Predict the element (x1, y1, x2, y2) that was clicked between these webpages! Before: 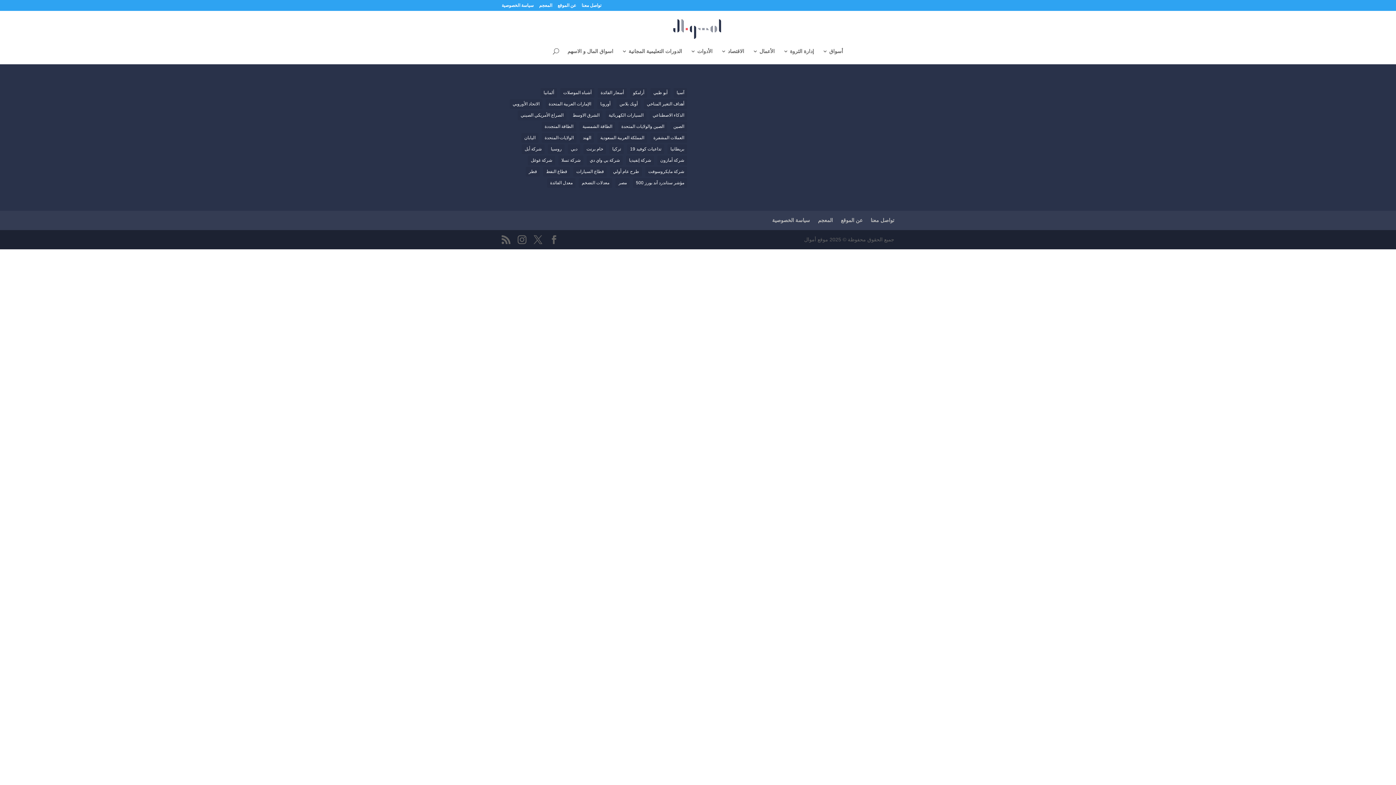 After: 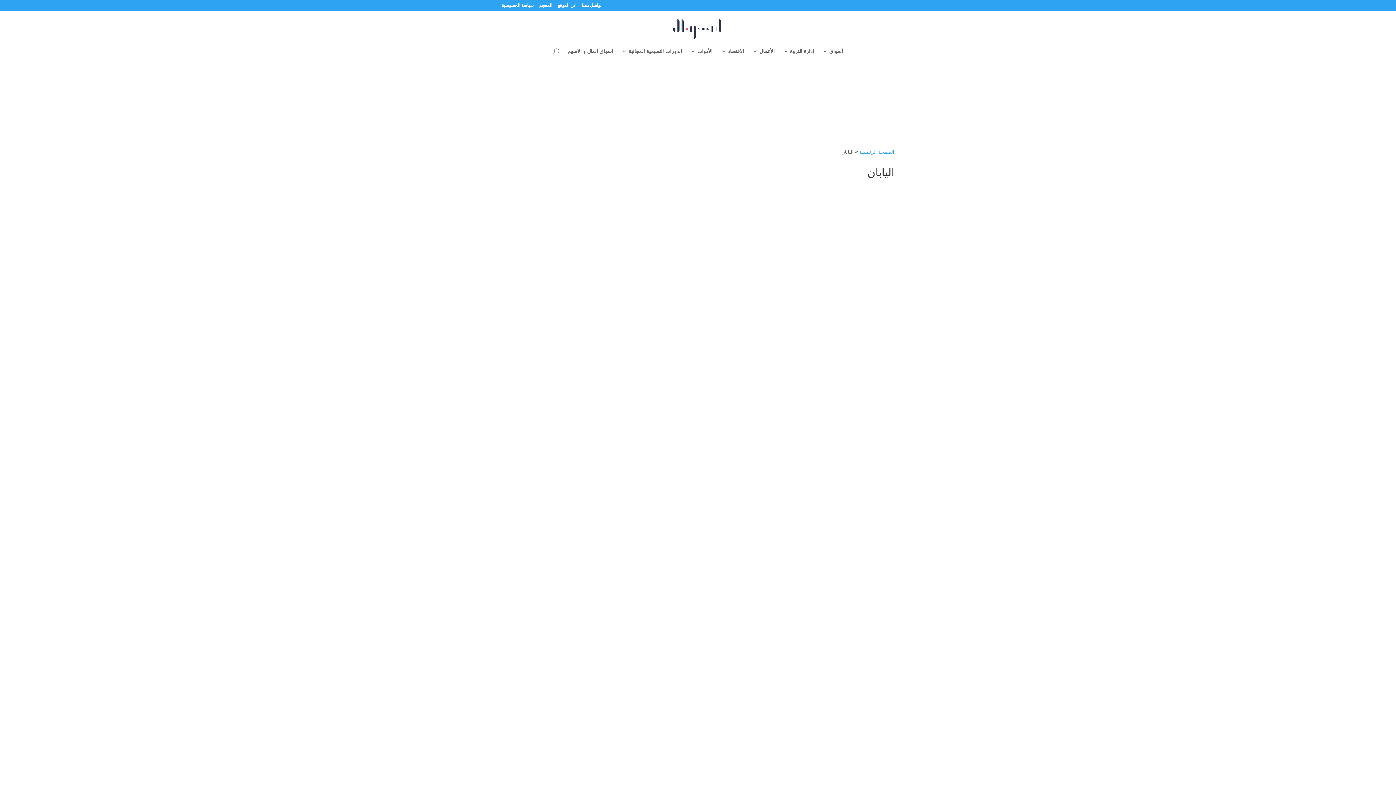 Action: label: اليابان (91 عنصر) bbox: (521, 133, 538, 142)